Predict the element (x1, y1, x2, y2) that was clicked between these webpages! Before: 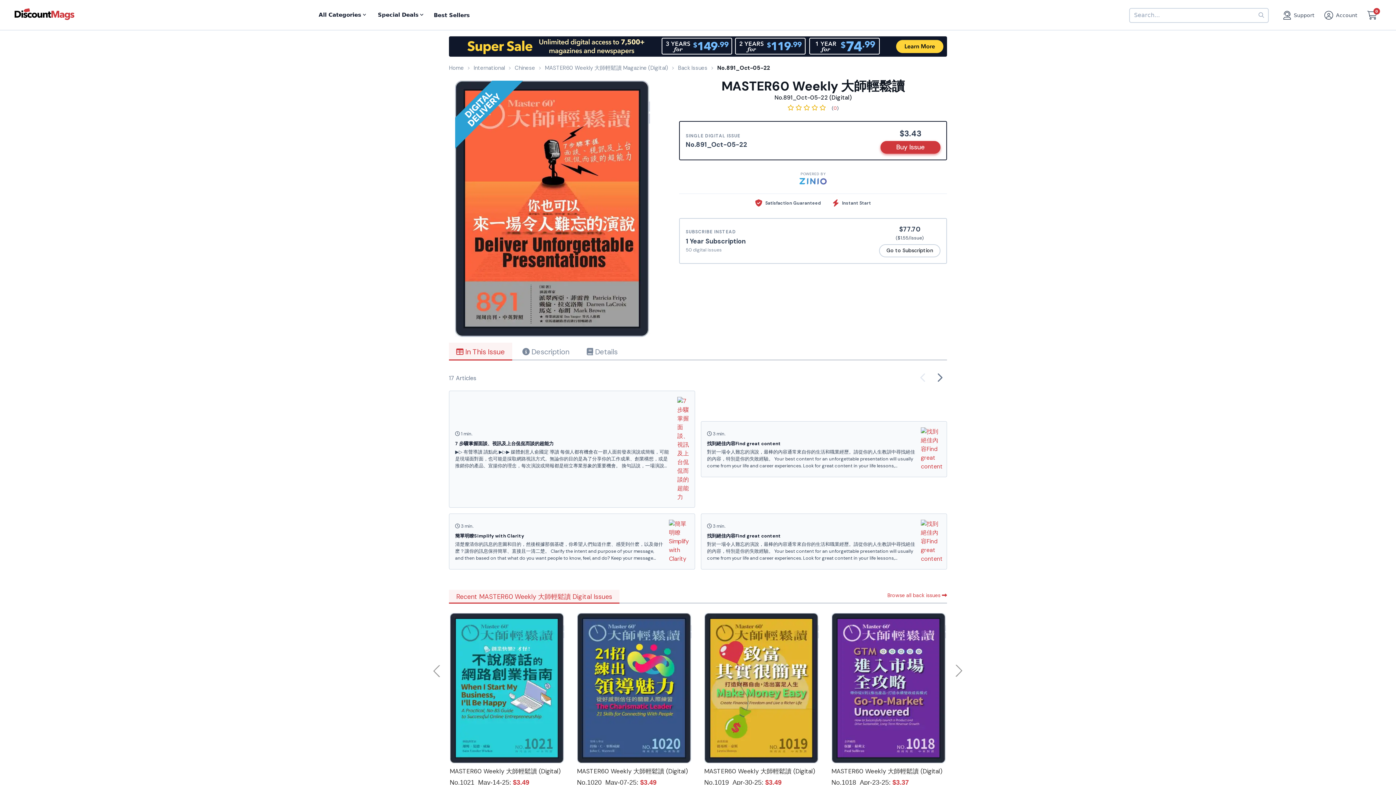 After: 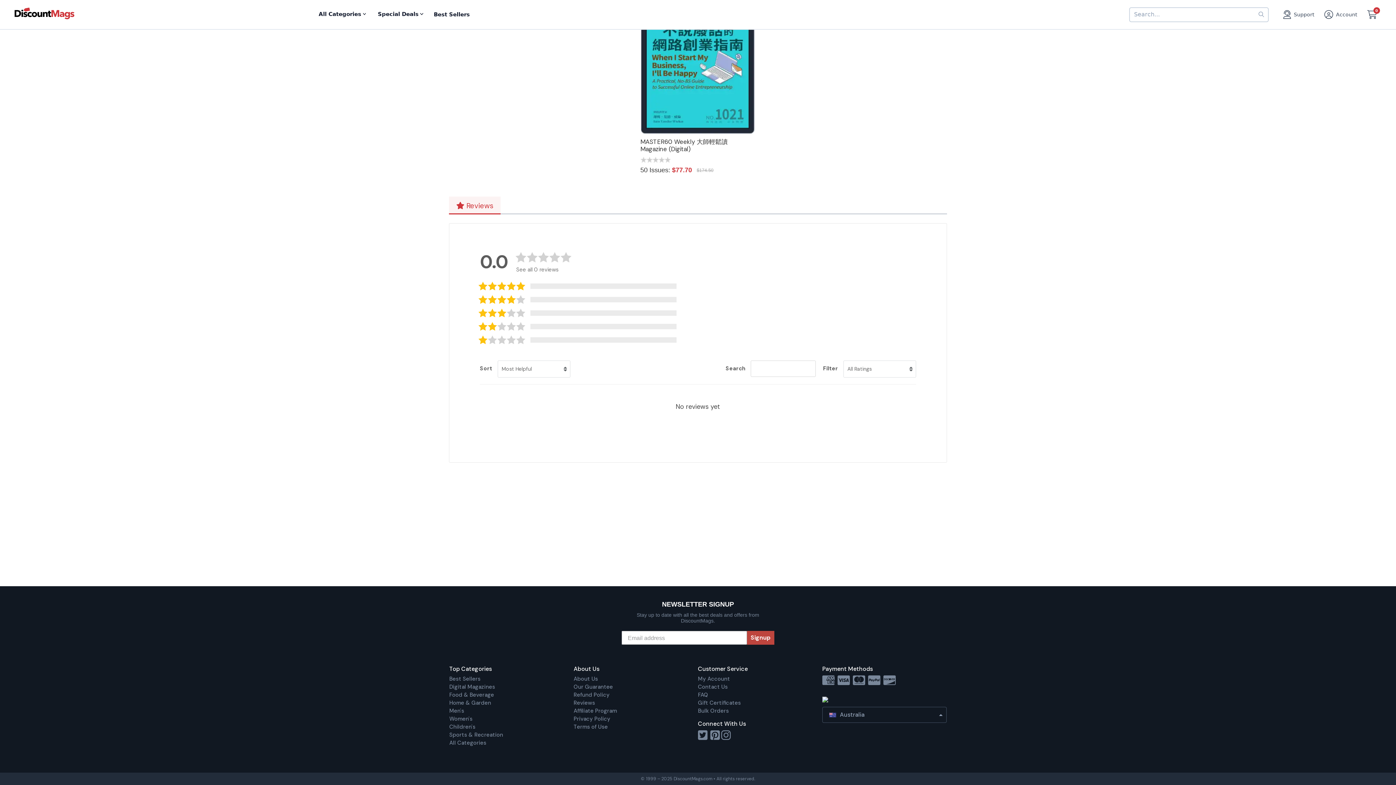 Action: bbox: (833, 104, 837, 111) label: 0